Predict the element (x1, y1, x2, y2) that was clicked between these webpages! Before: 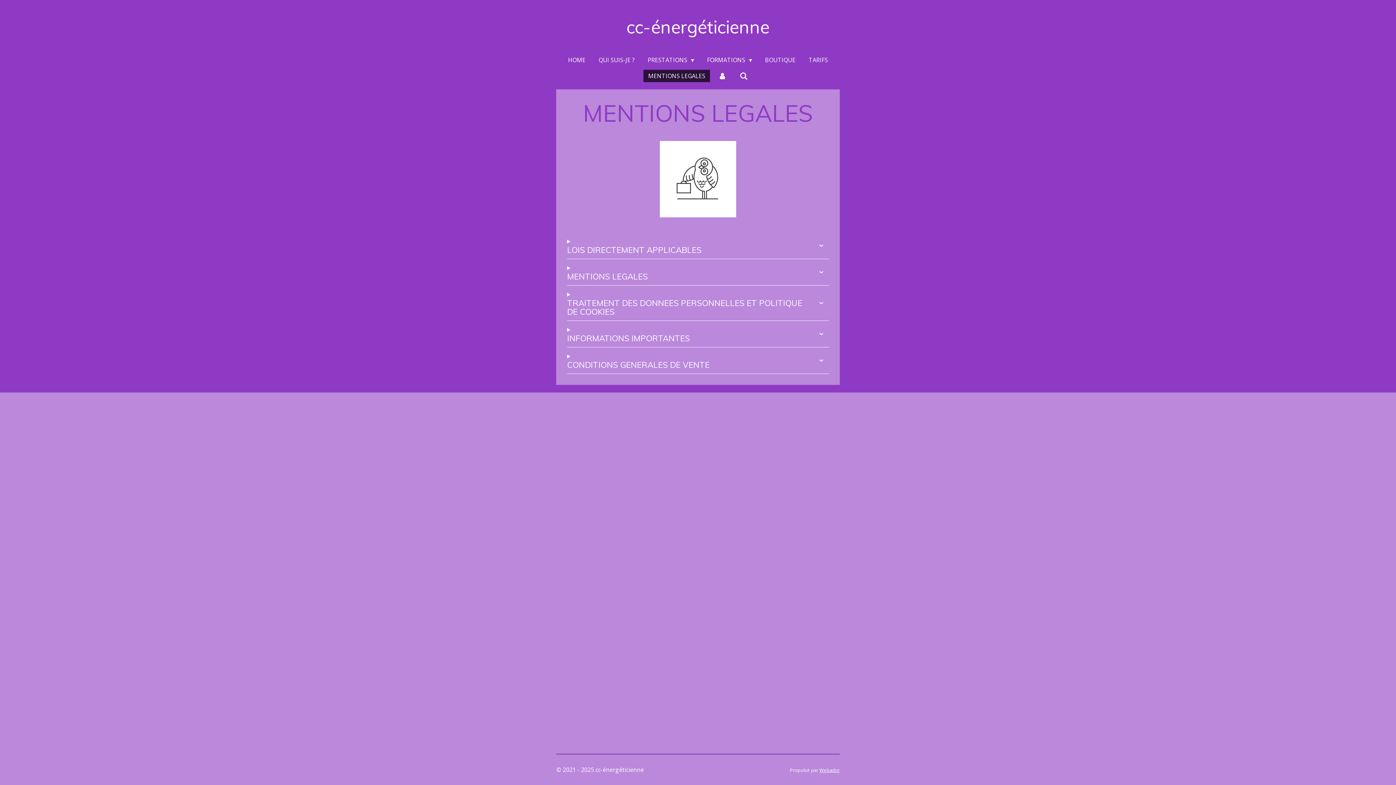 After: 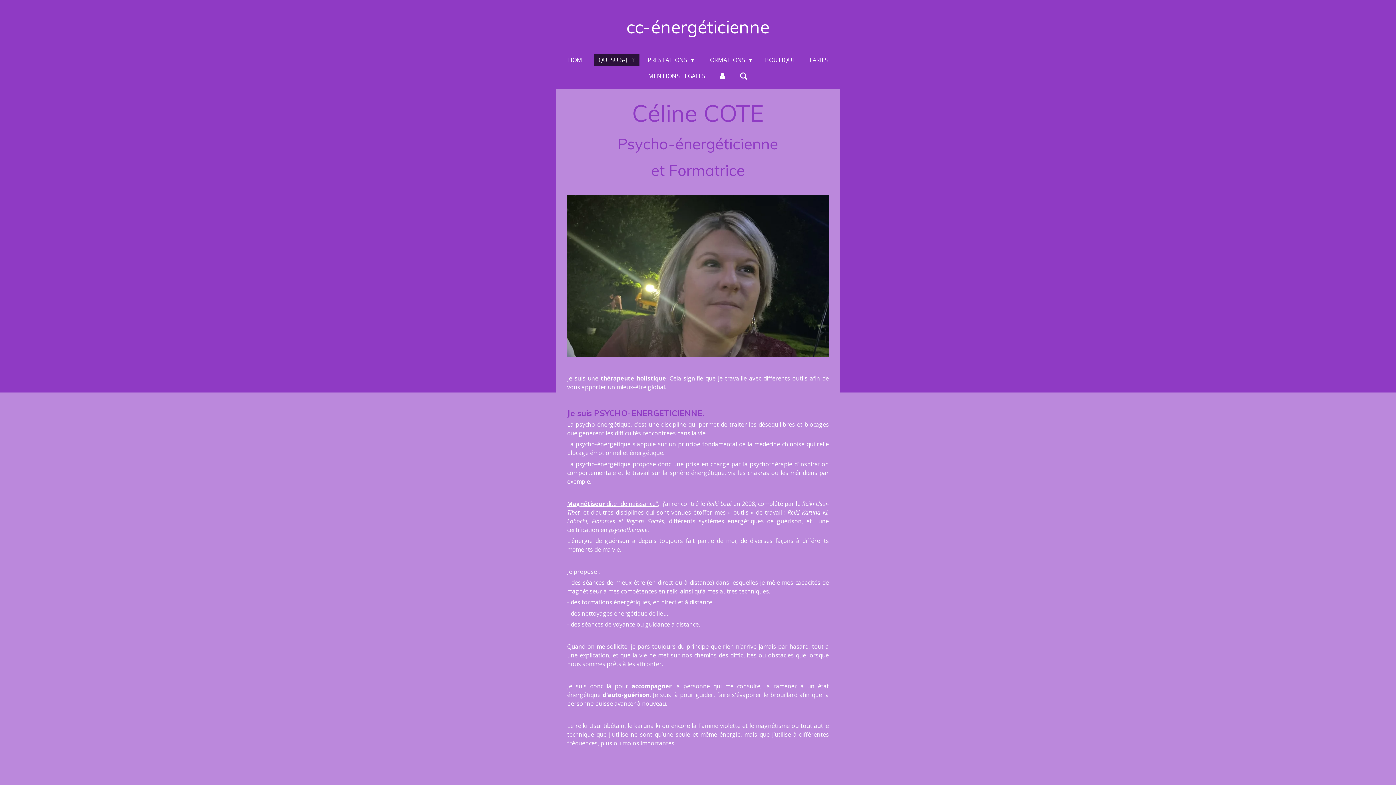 Action: bbox: (594, 53, 639, 66) label: QUI SUIS-JE ?